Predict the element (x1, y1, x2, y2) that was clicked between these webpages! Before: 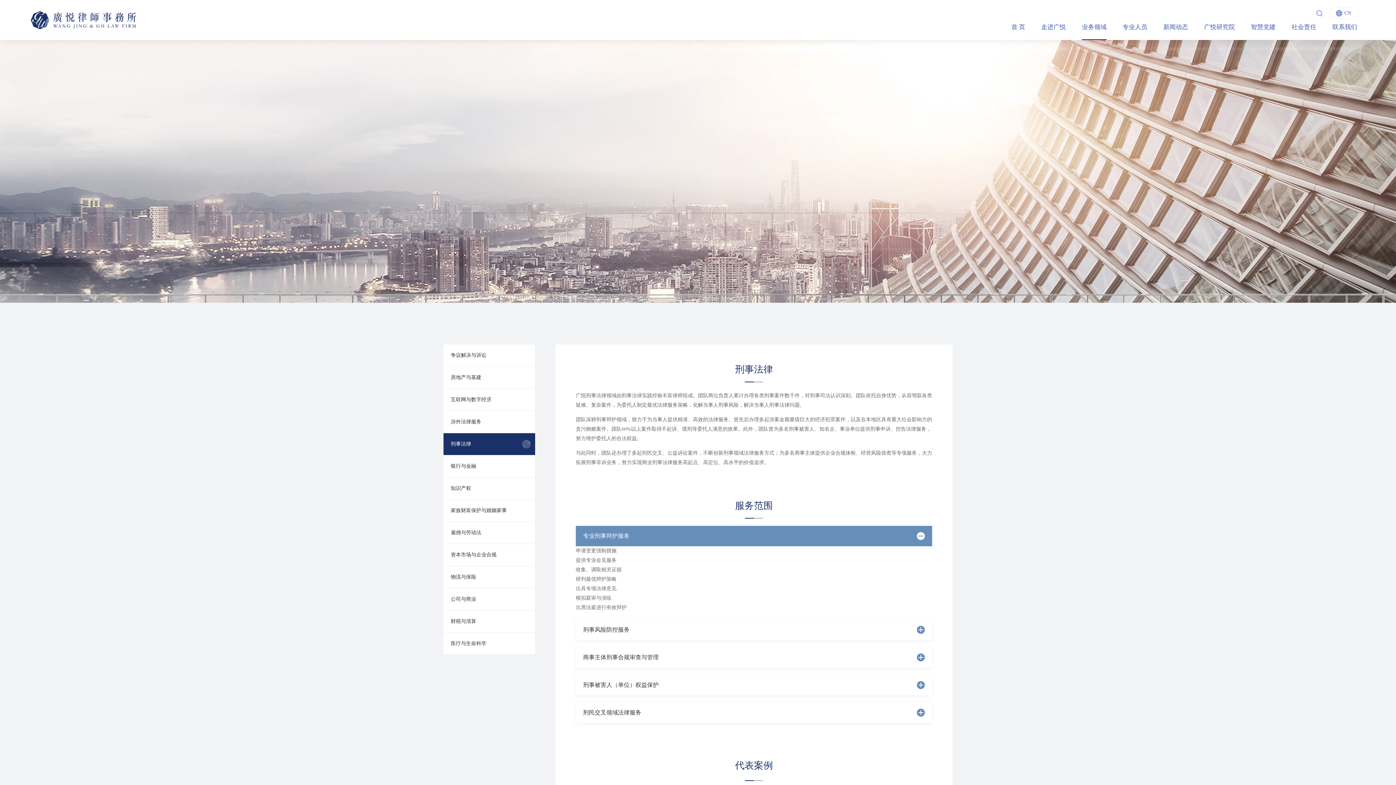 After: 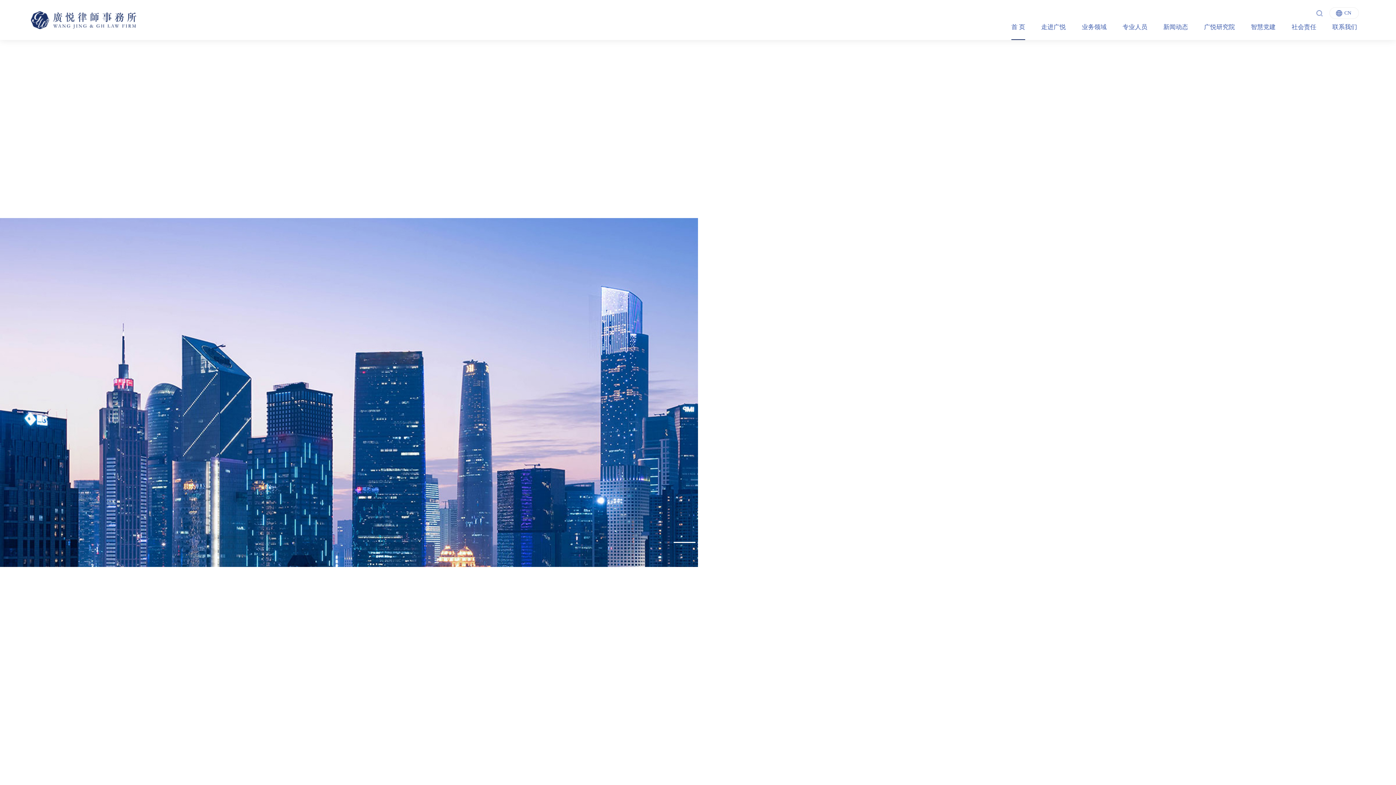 Action: bbox: (30, 16, 136, 22)